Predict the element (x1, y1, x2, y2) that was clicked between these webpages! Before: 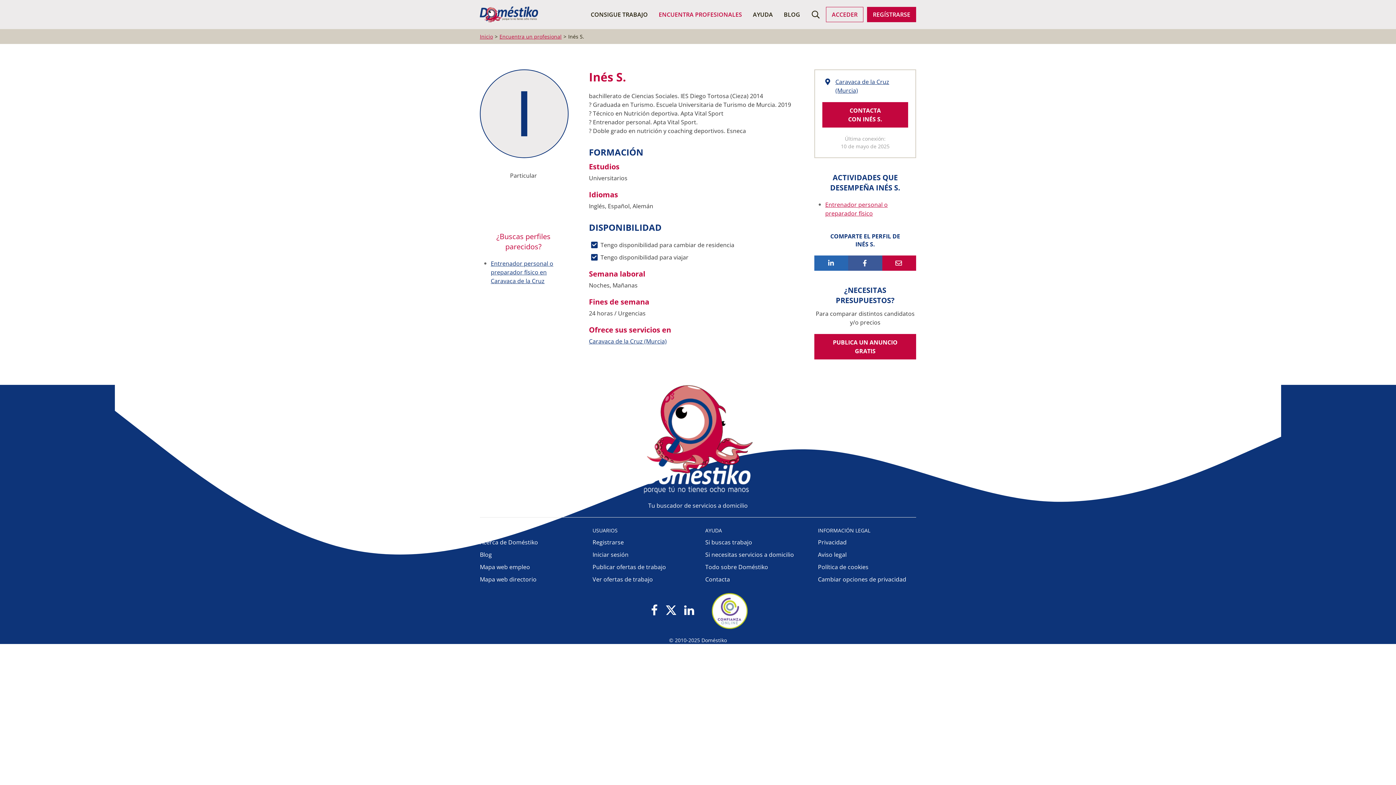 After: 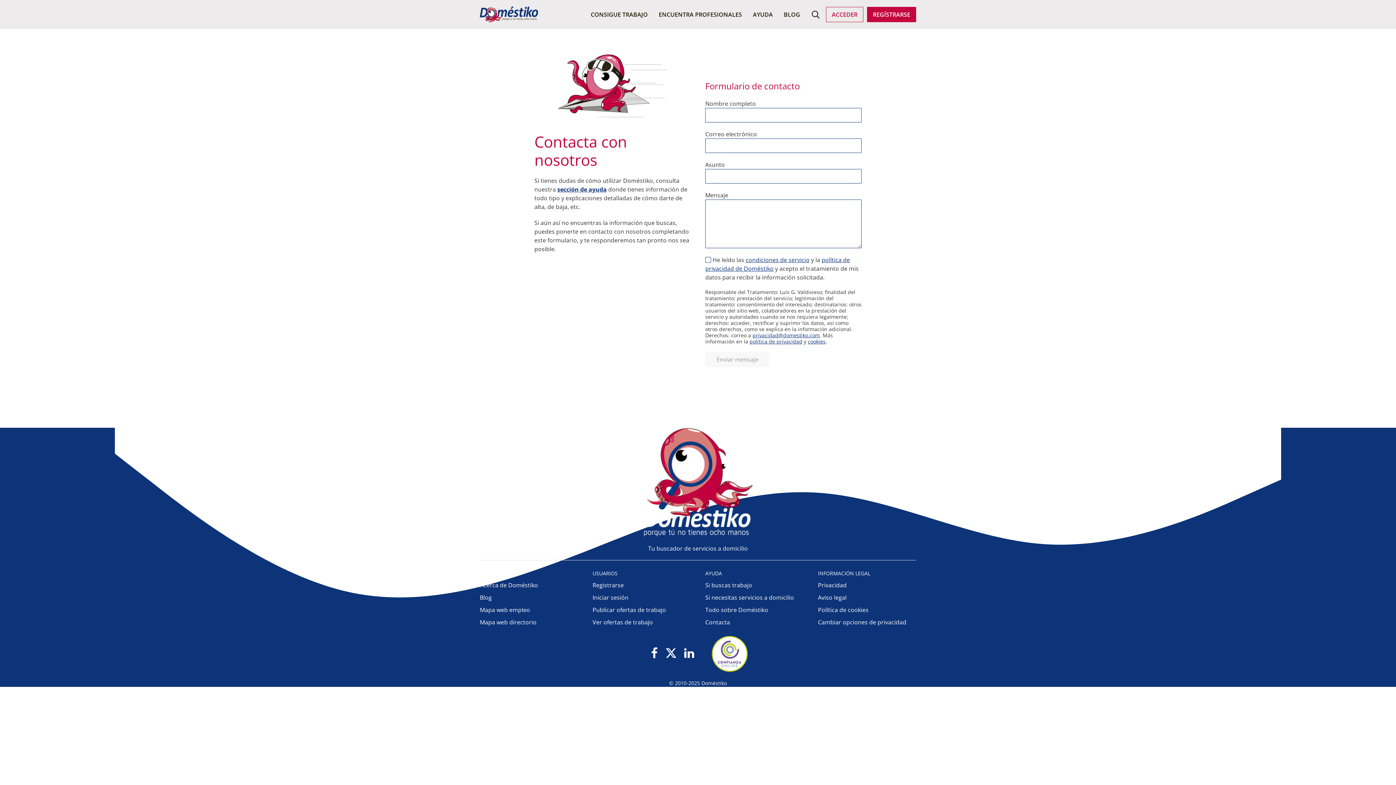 Action: bbox: (705, 573, 803, 585) label: Contacta